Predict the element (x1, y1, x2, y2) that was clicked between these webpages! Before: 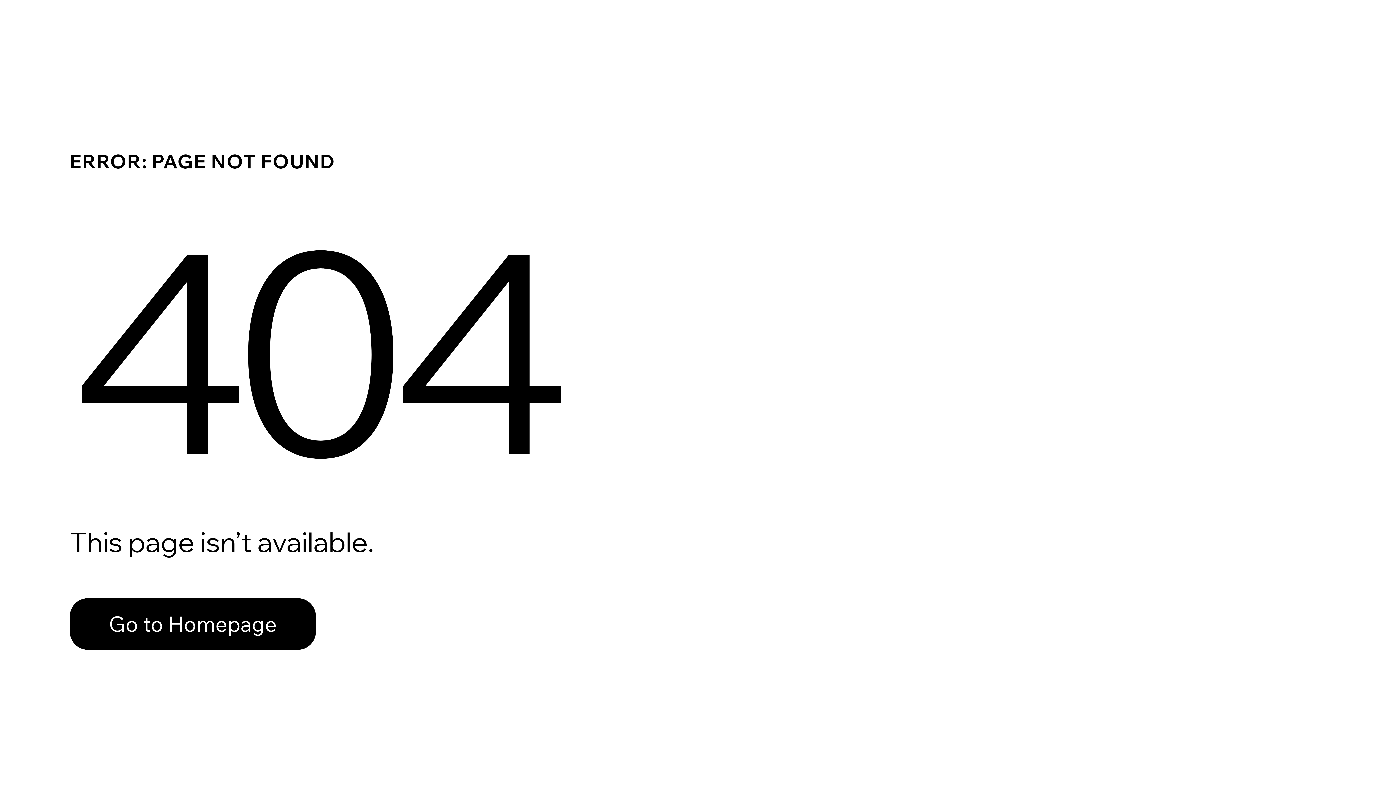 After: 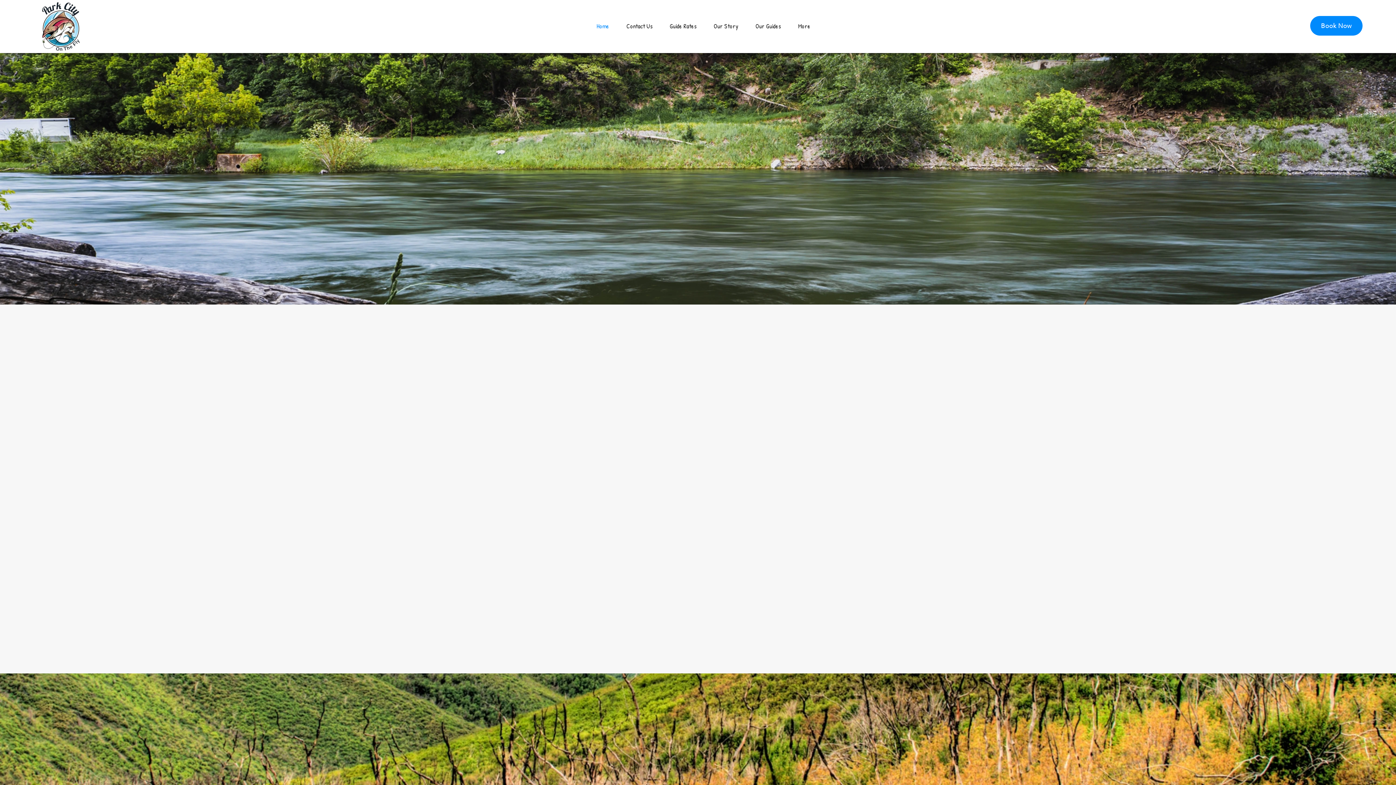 Action: bbox: (69, 582, 768, 659) label: Go to Homepage